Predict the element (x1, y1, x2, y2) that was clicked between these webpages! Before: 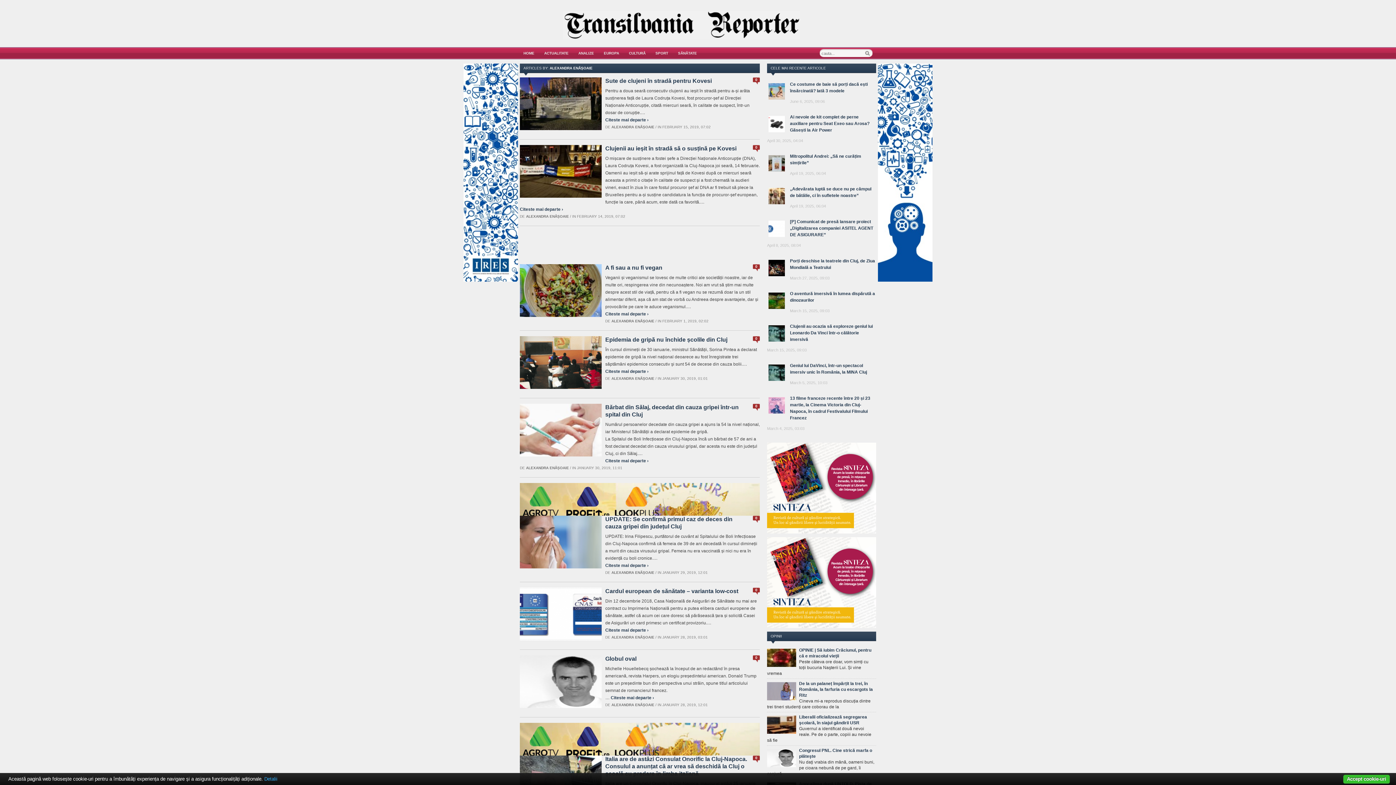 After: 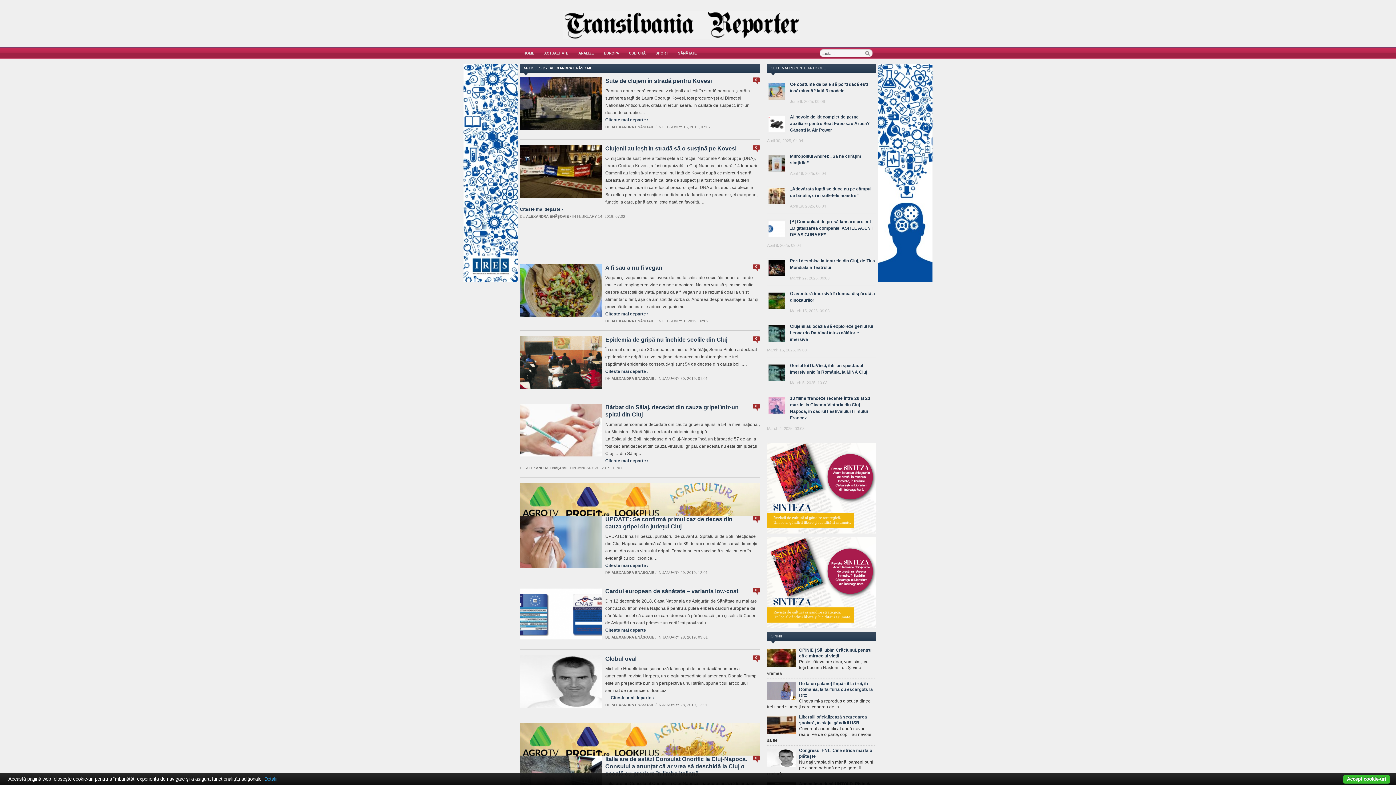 Action: bbox: (878, 63, 932, 281)